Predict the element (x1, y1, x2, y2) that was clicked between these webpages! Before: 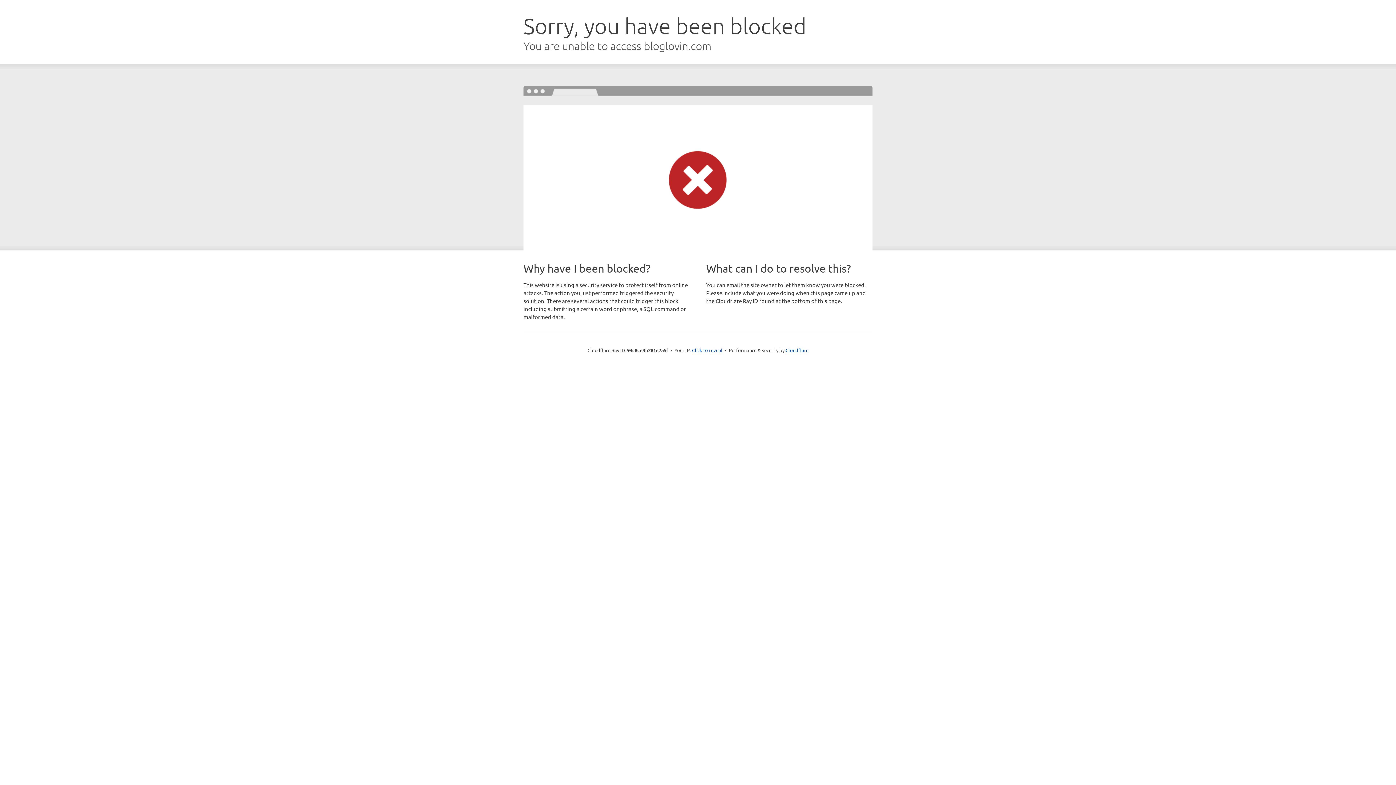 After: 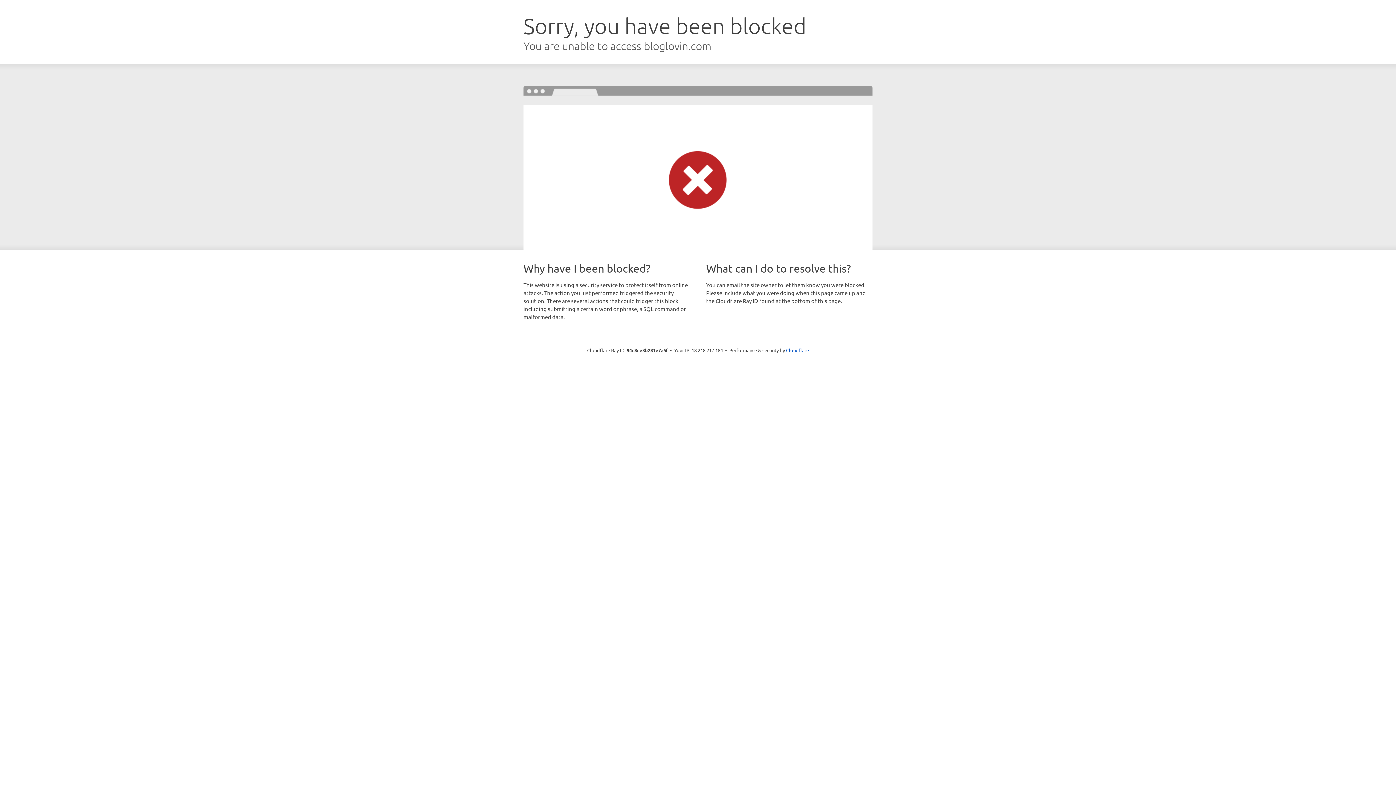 Action: bbox: (692, 346, 722, 353) label: Click to reveal